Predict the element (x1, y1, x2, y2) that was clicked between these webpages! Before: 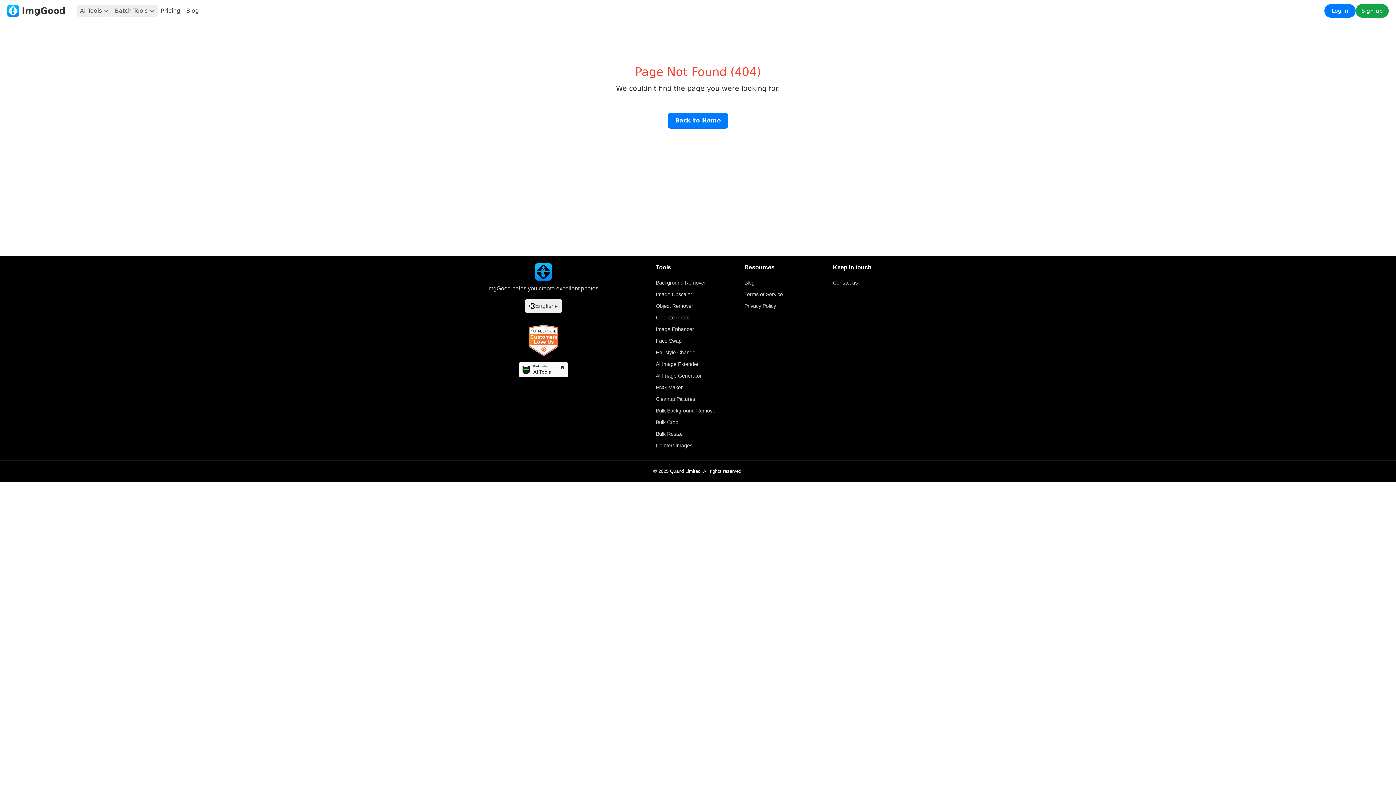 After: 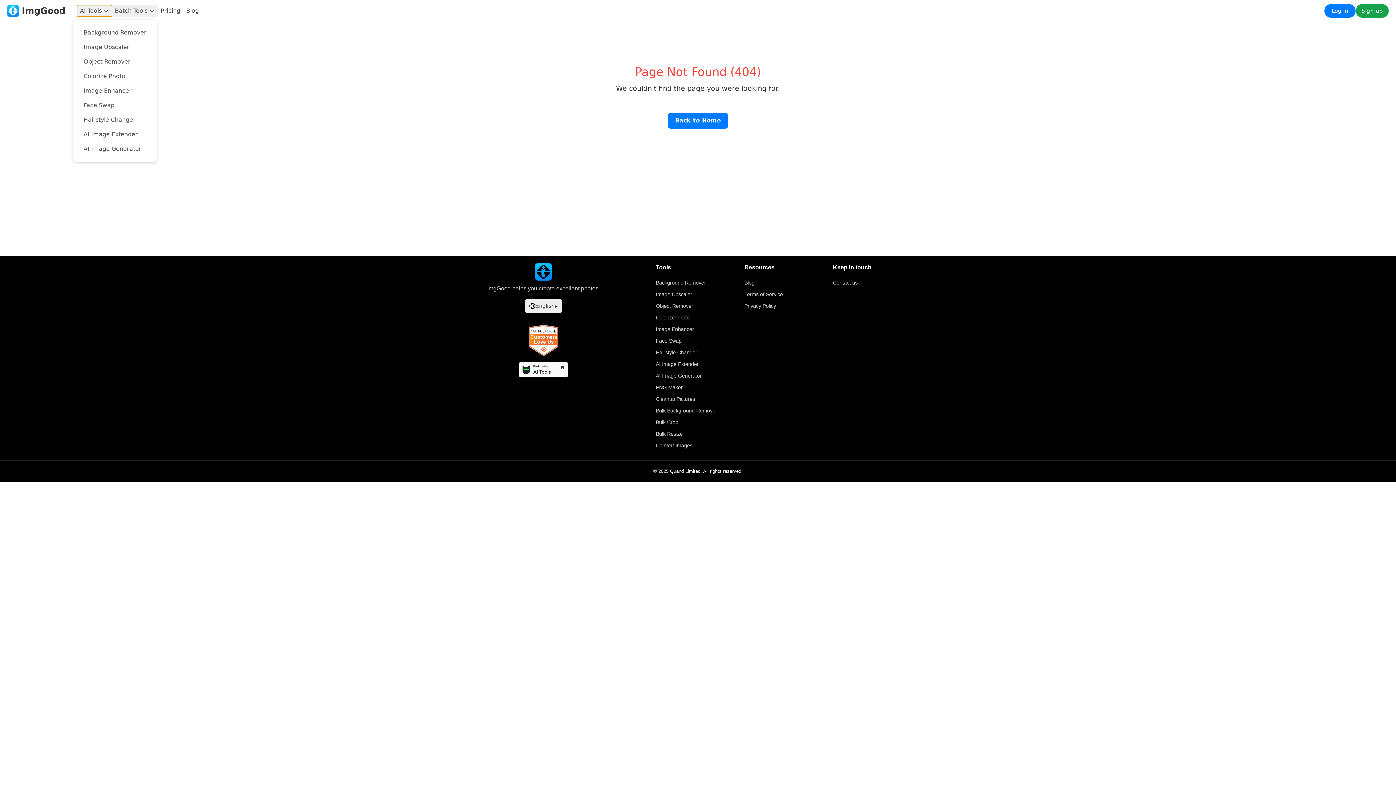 Action: bbox: (77, 5, 112, 16) label: AI Tools